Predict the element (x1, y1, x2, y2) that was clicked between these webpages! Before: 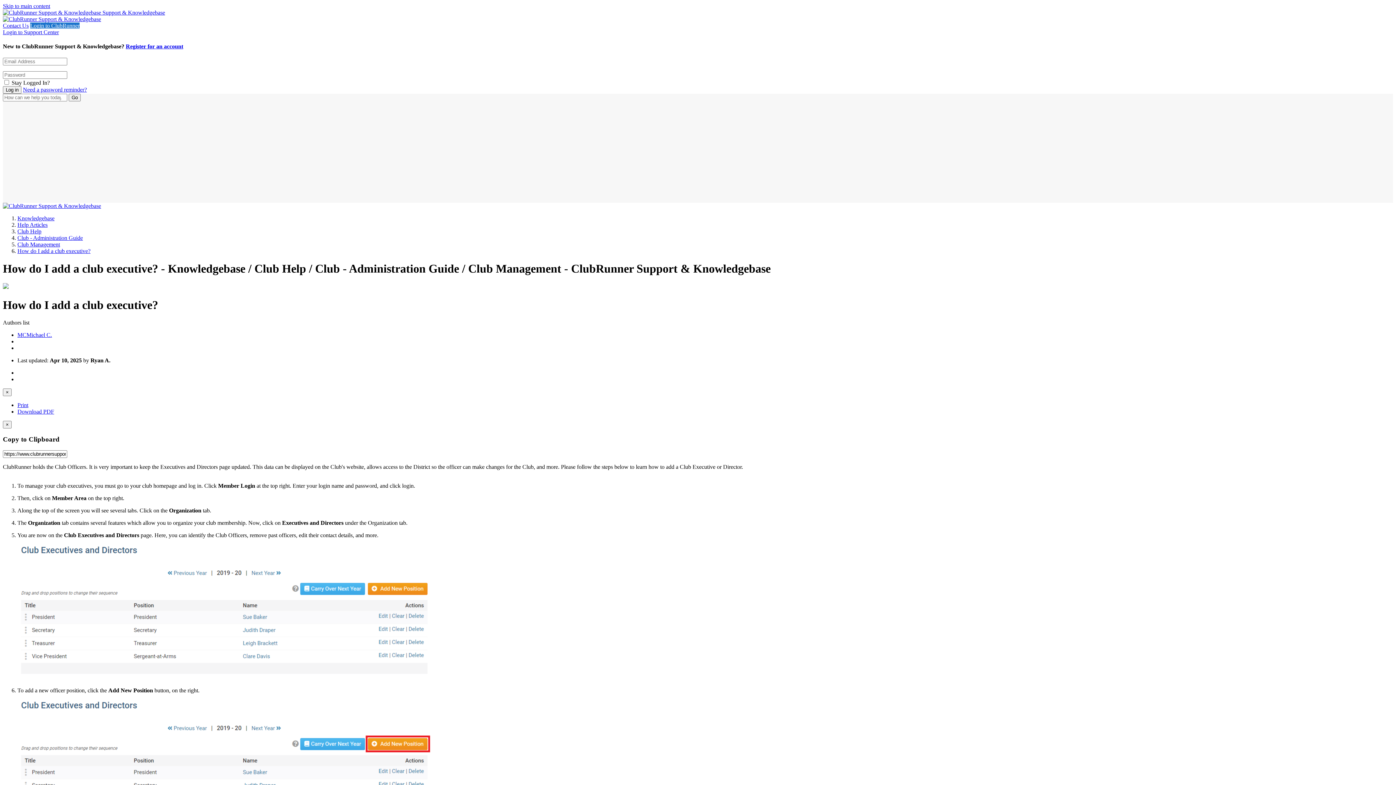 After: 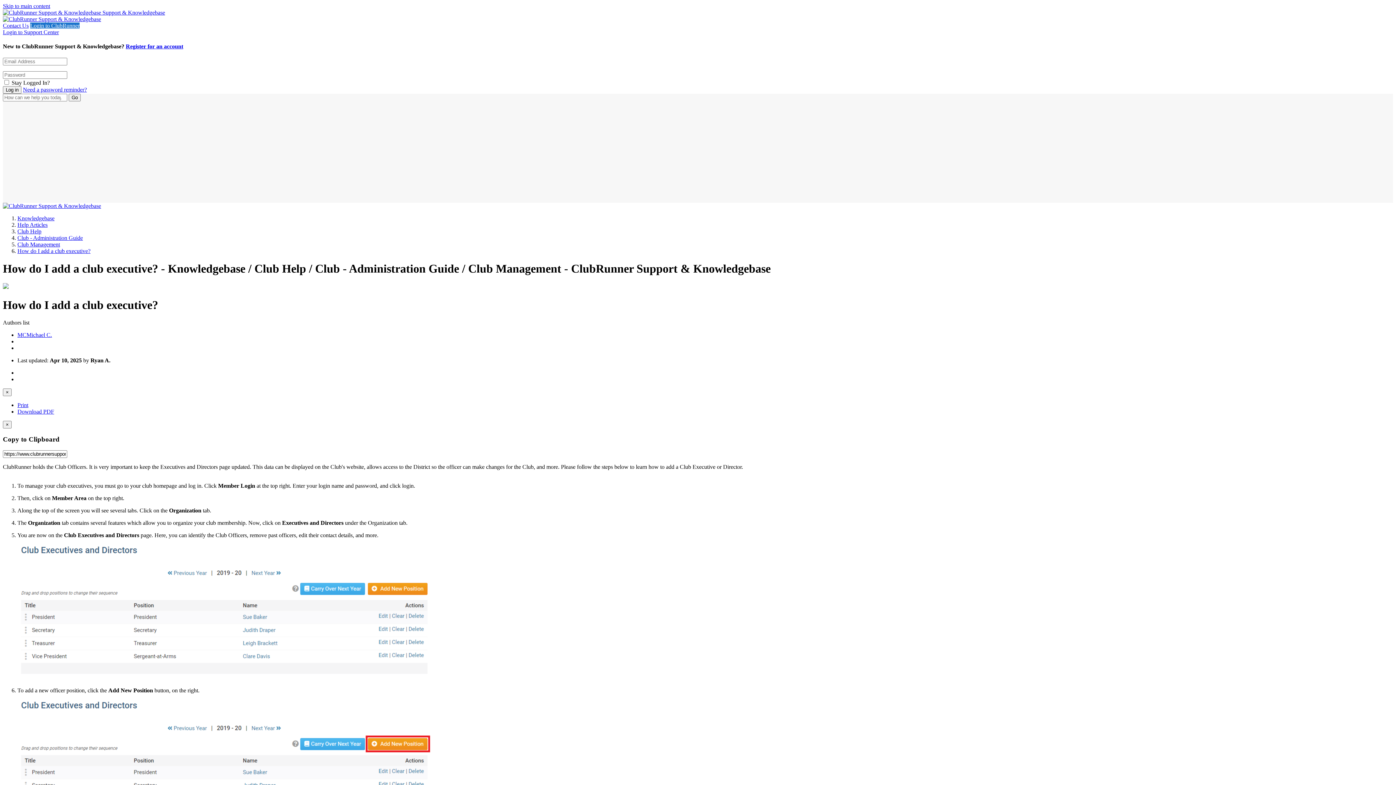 Action: label: Login to Support Center bbox: (2, 29, 58, 35)